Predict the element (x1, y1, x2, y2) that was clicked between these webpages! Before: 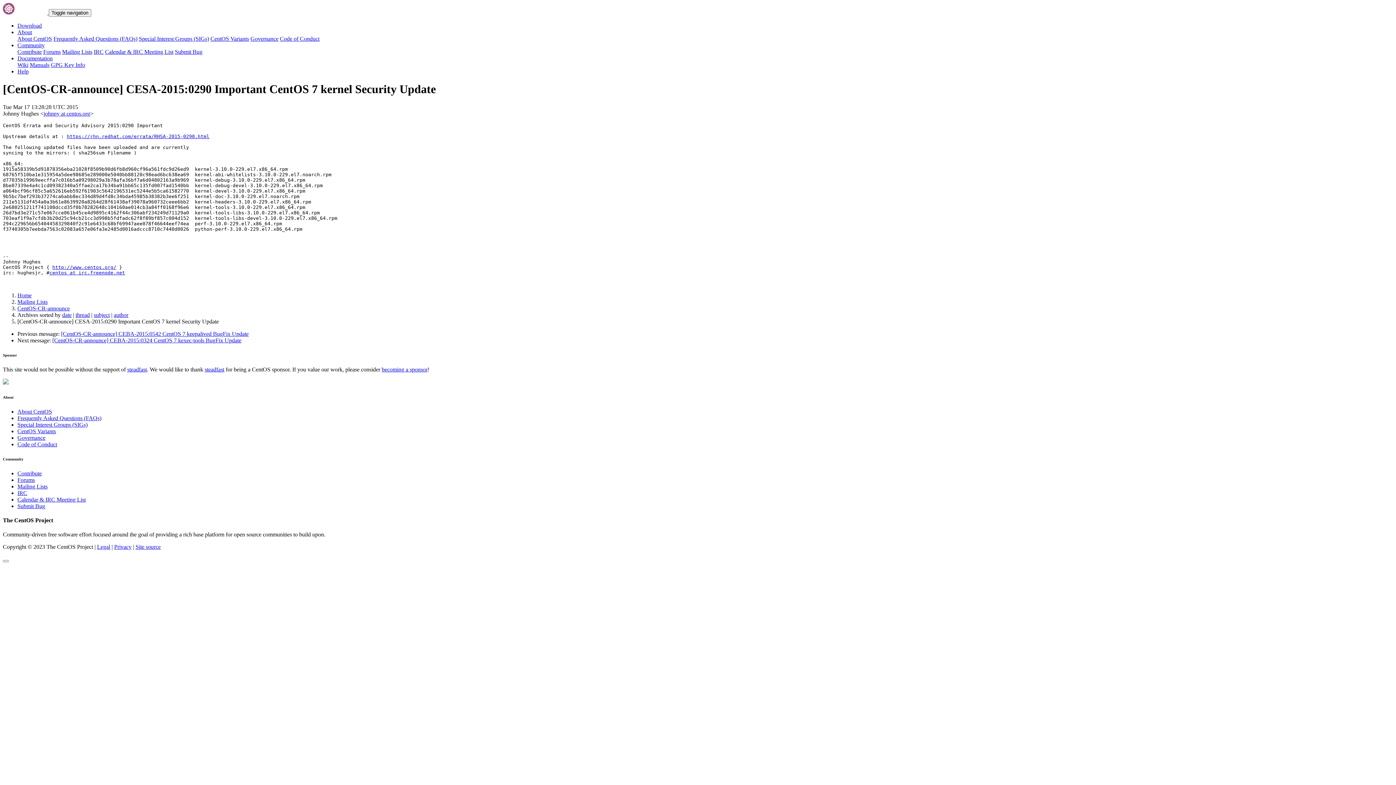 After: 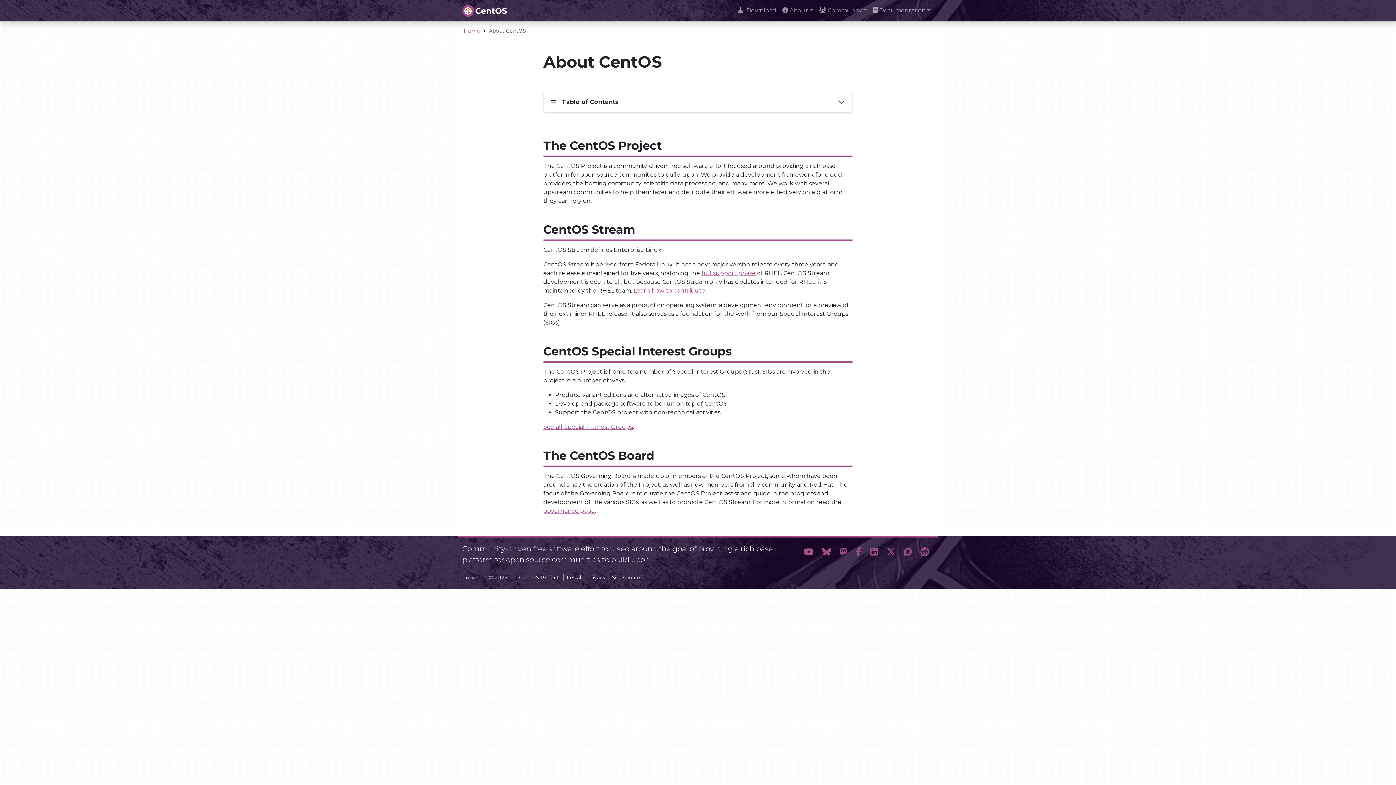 Action: label: About CentOS bbox: (17, 35, 52, 41)